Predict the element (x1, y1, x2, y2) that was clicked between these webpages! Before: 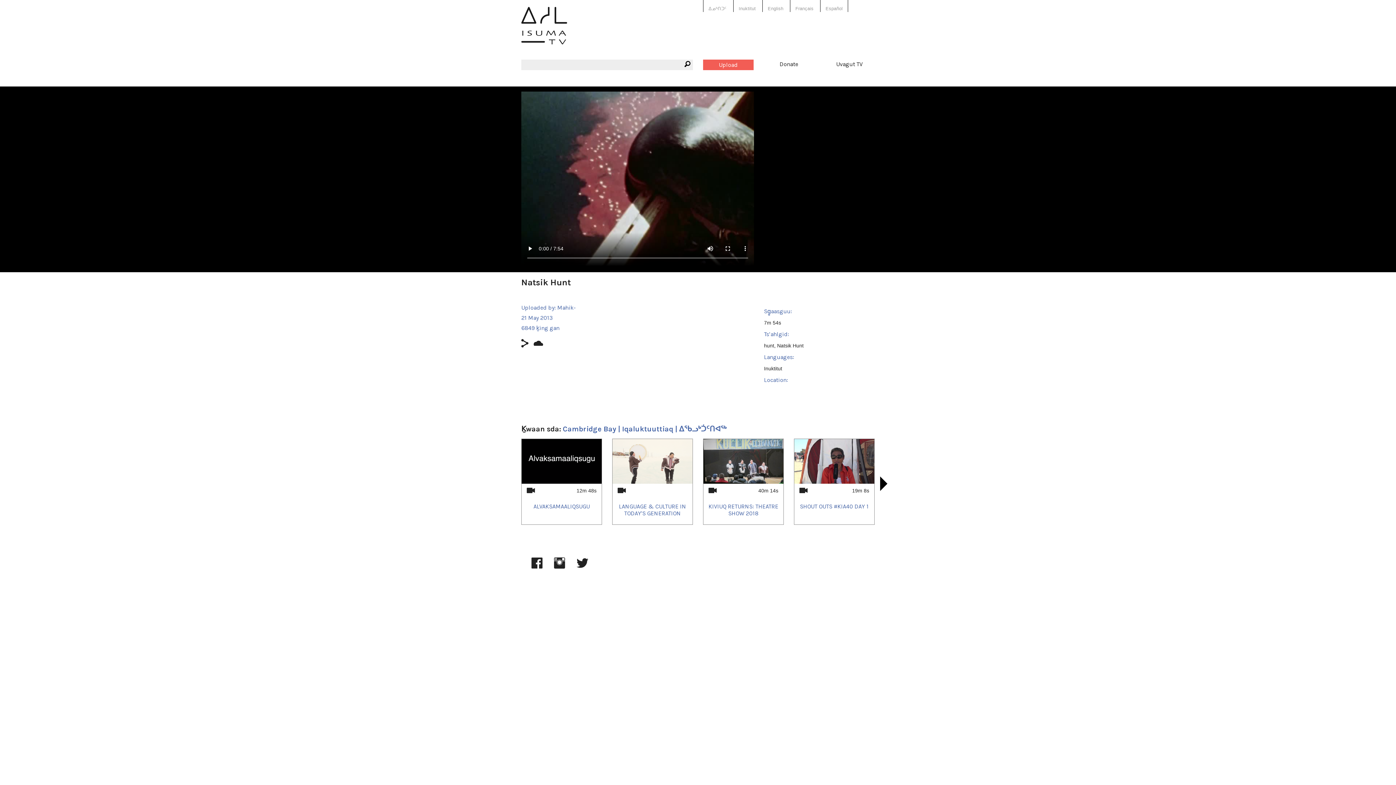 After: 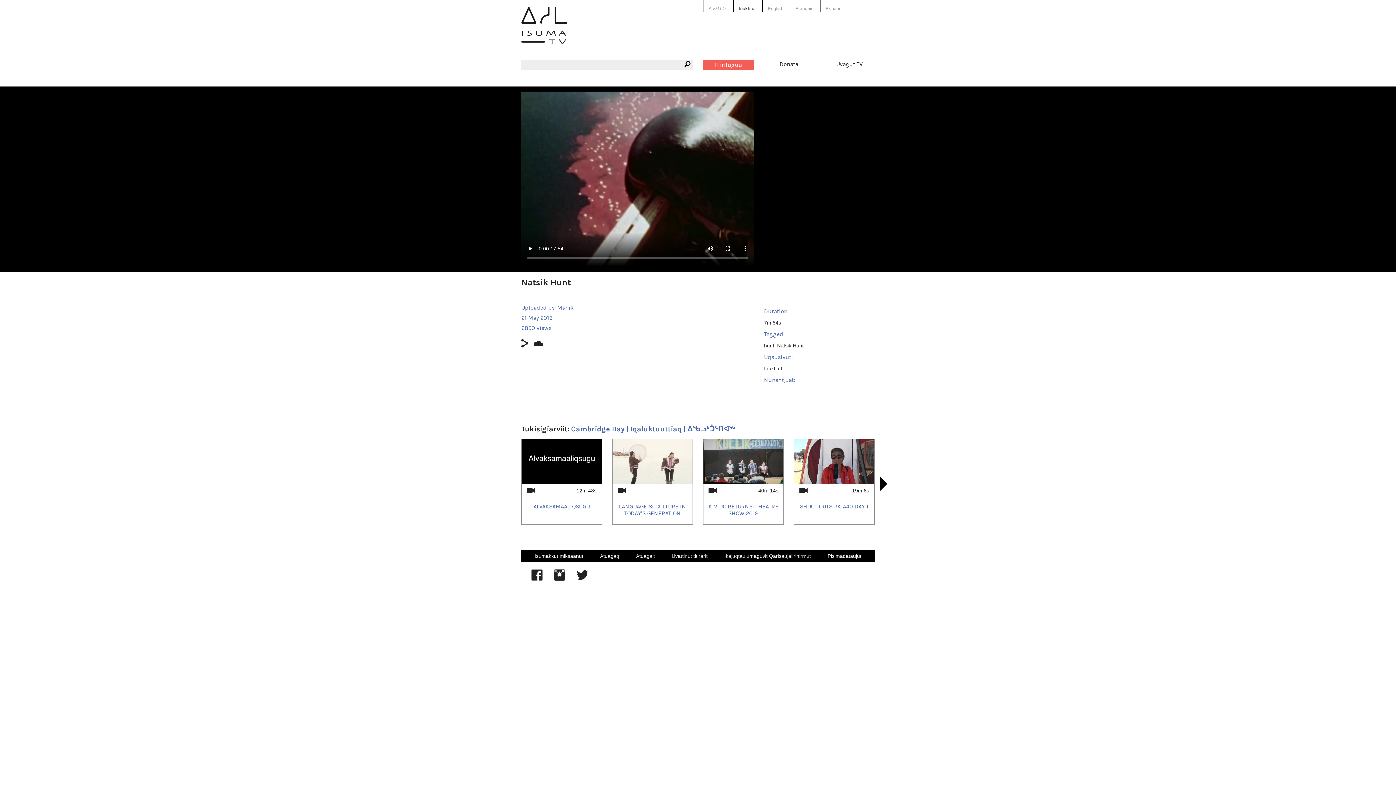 Action: bbox: (738, 6, 756, 11) label: Inuktitut